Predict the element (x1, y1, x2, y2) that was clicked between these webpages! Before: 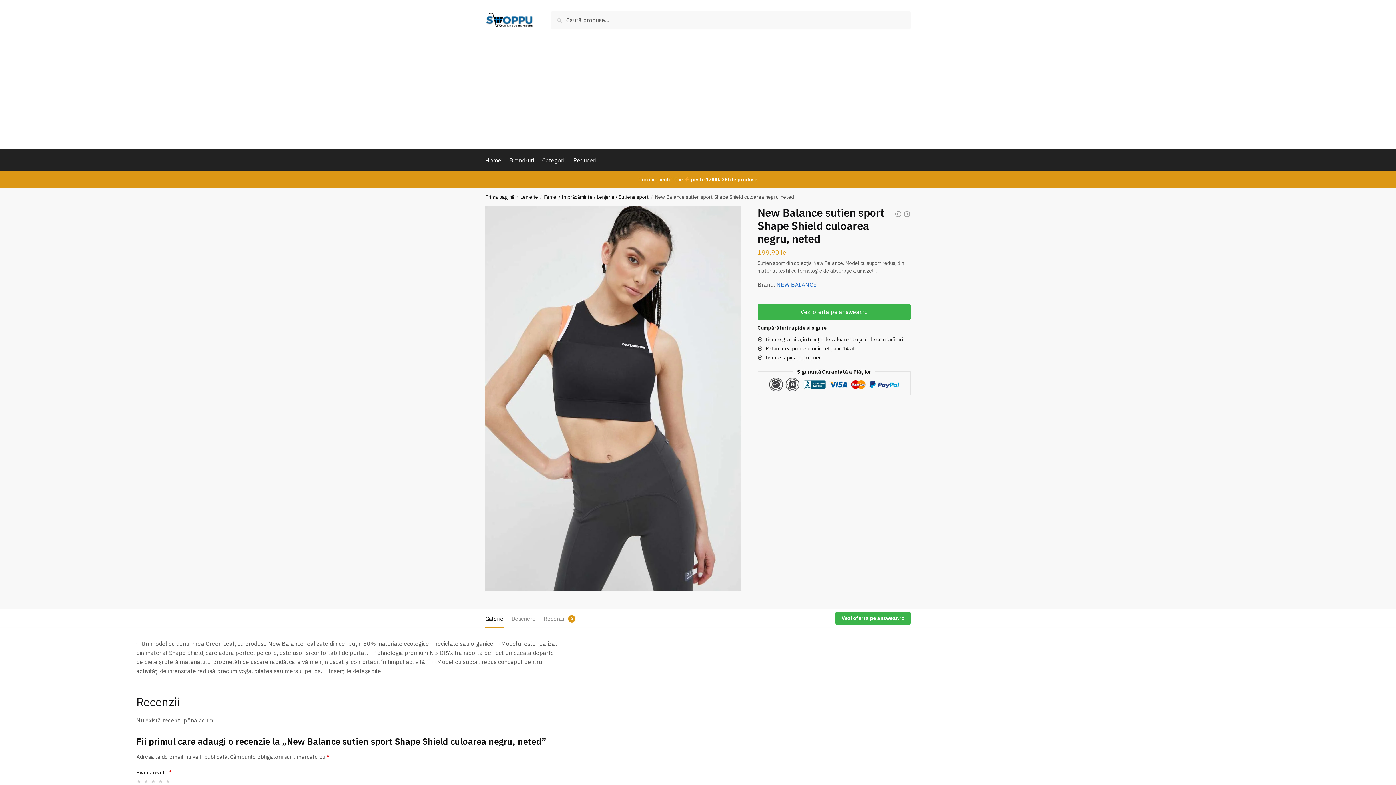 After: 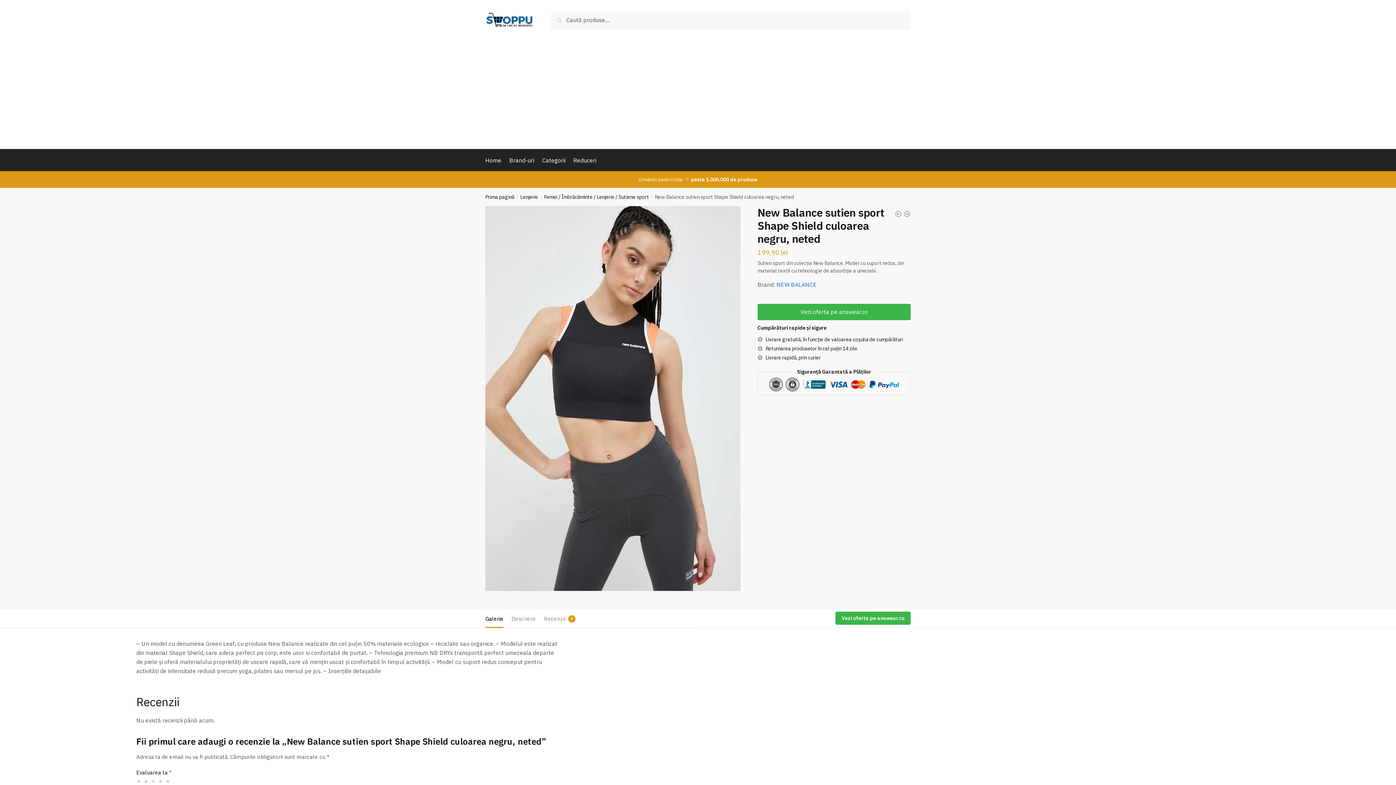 Action: bbox: (485, 614, 503, 627) label: Galerie